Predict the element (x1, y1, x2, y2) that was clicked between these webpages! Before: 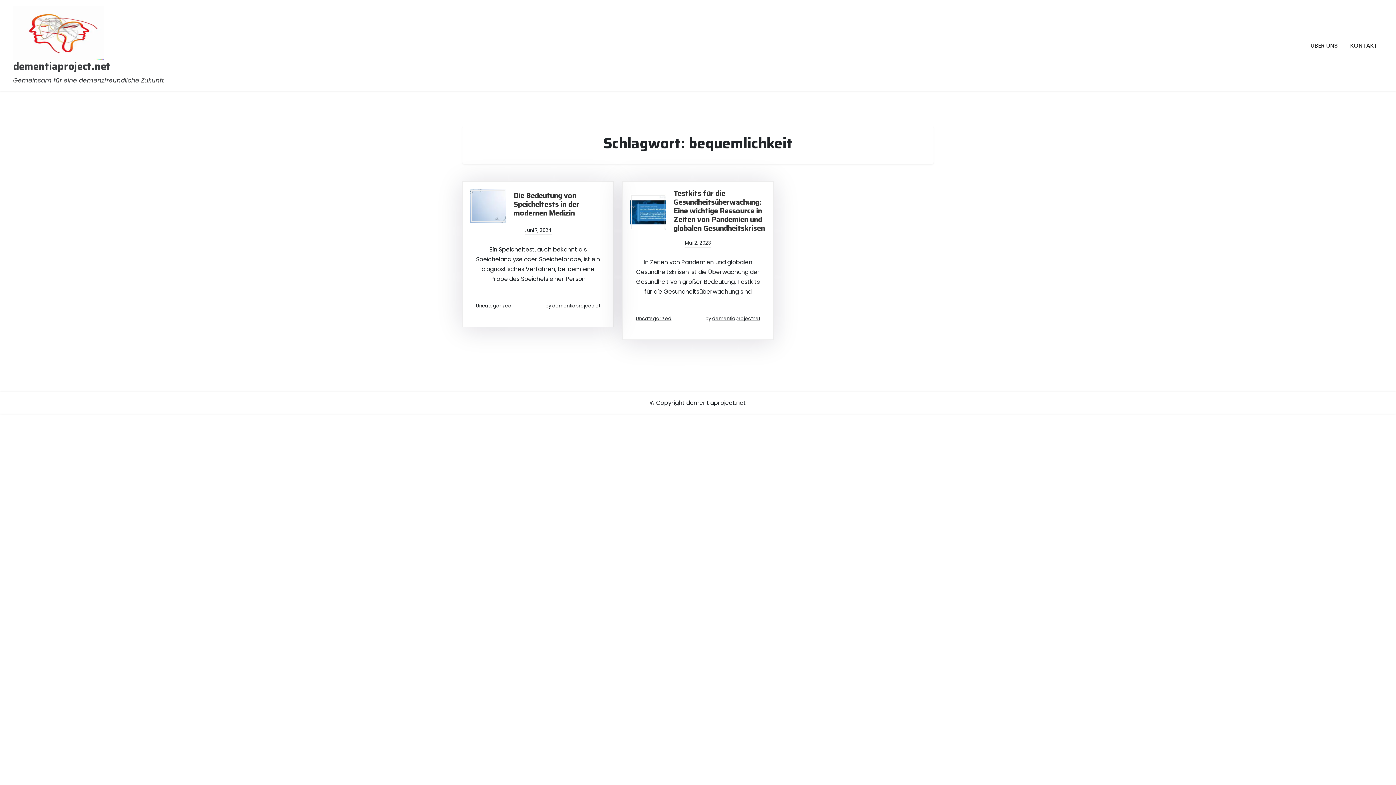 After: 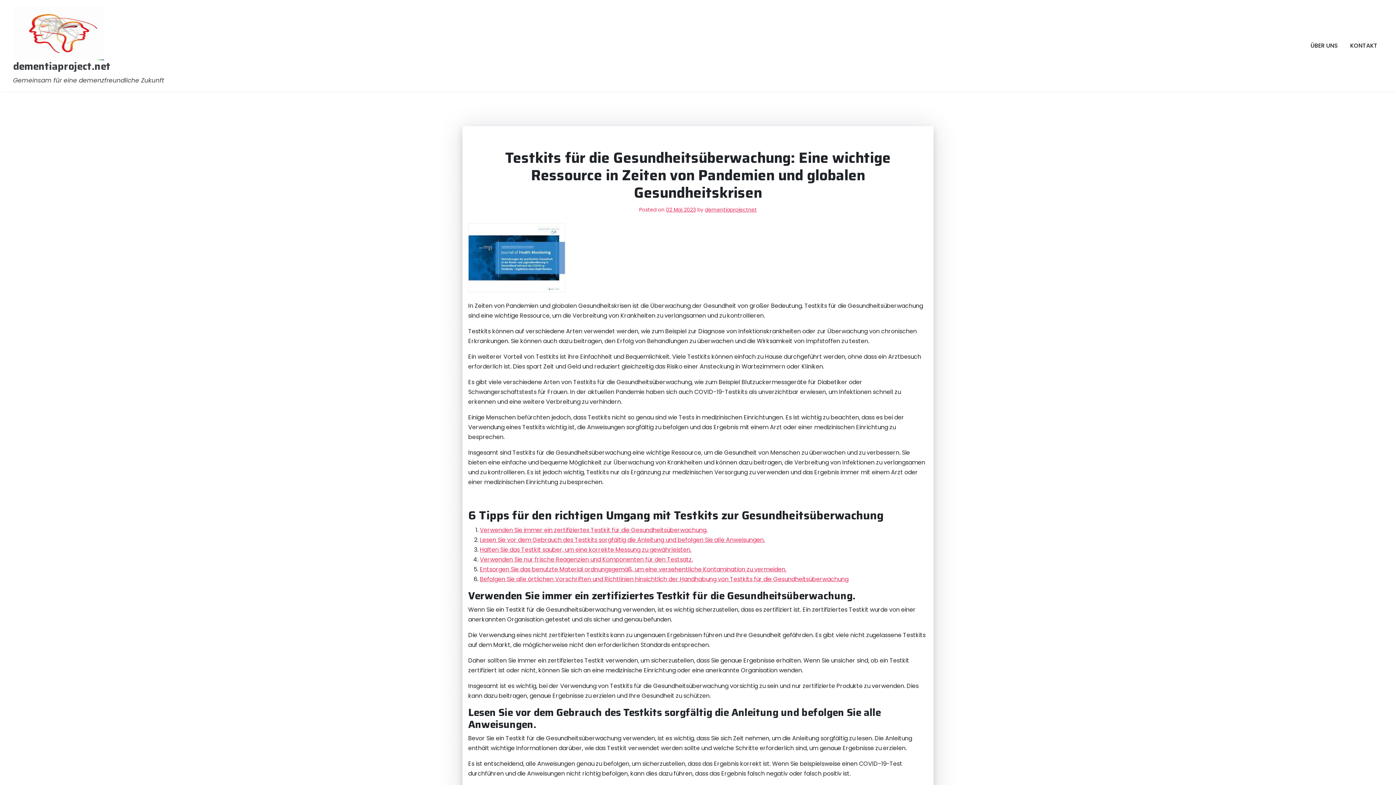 Action: bbox: (673, 189, 766, 232) label: Testkits für die Gesundheitsüberwachung: Eine wichtige Ressource in Zeiten von Pandemien und globalen Gesundheitskrisen